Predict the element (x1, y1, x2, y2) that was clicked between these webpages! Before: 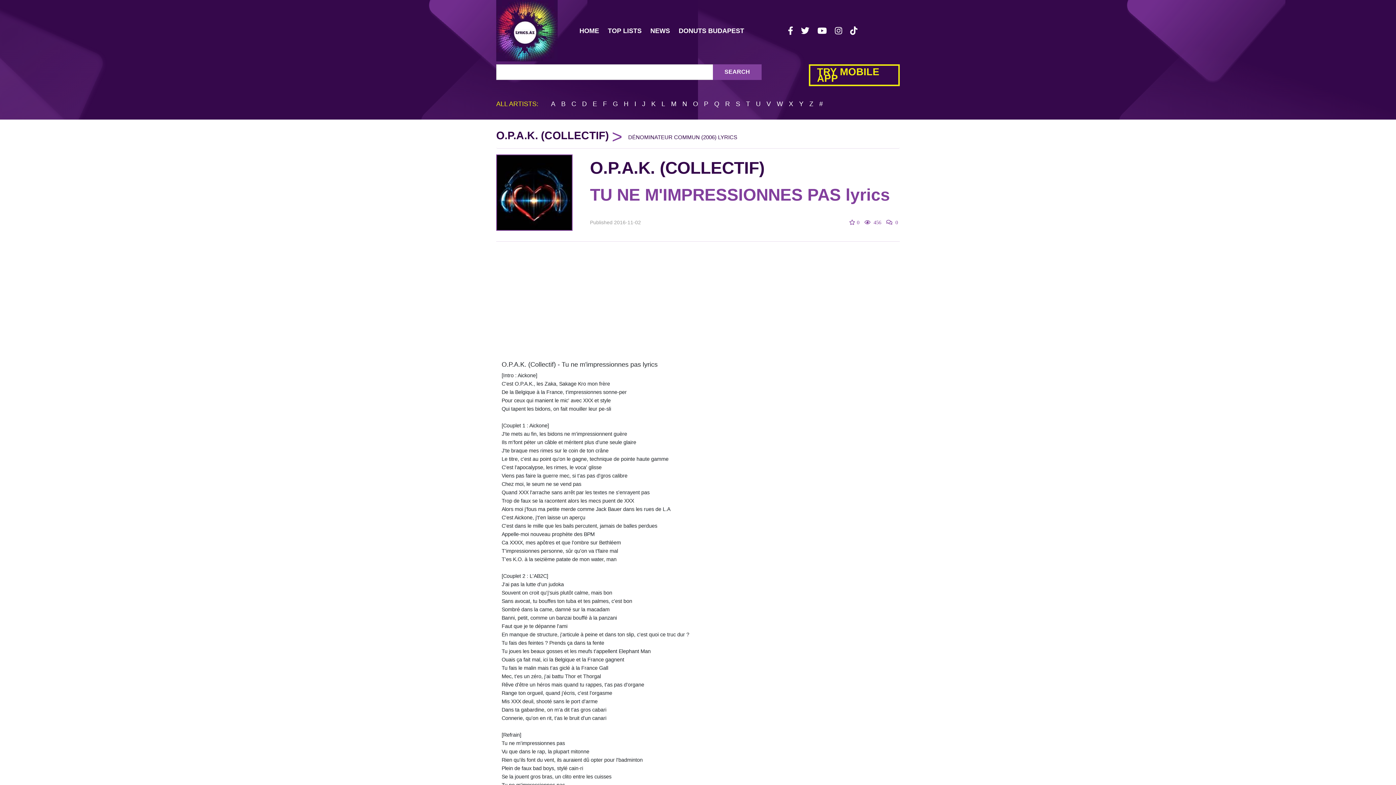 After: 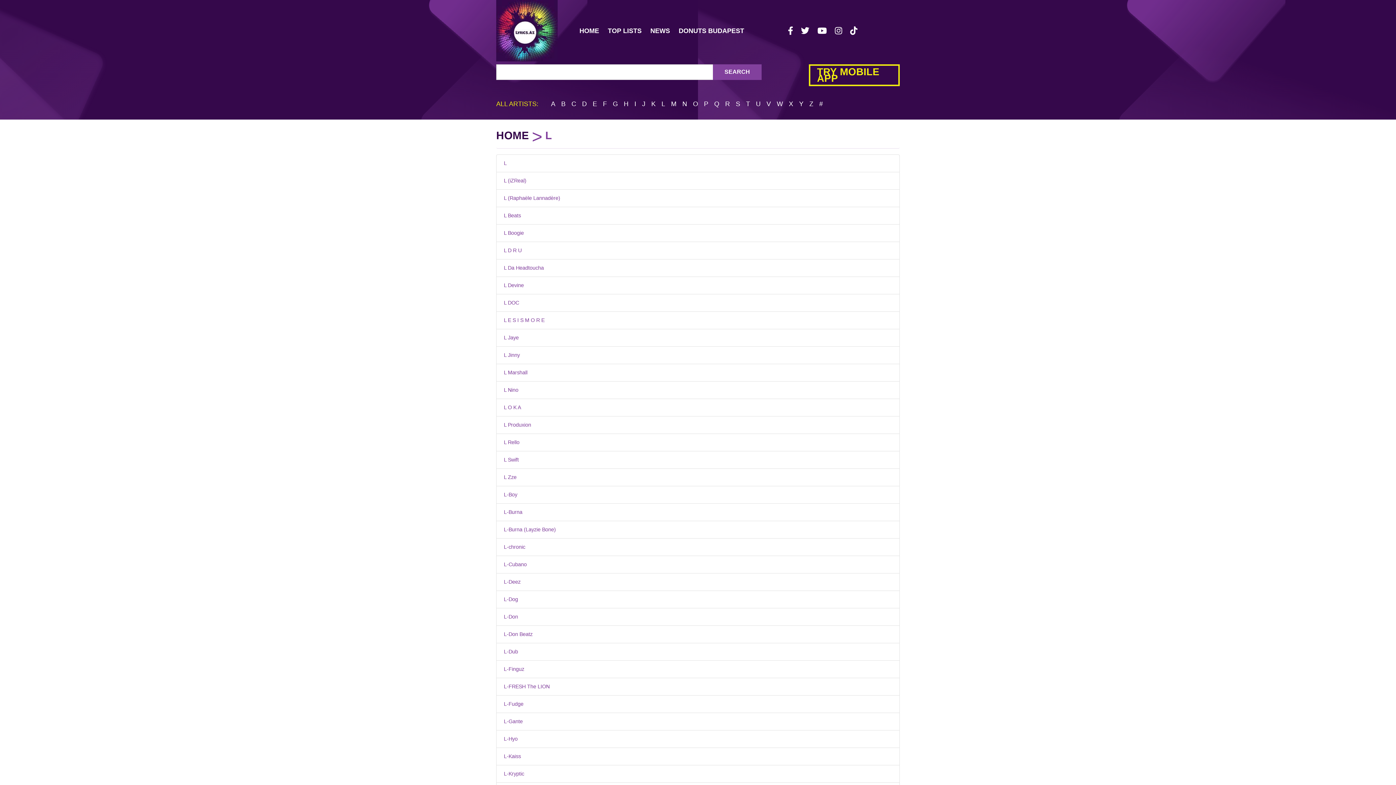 Action: label: L bbox: (661, 100, 665, 107)